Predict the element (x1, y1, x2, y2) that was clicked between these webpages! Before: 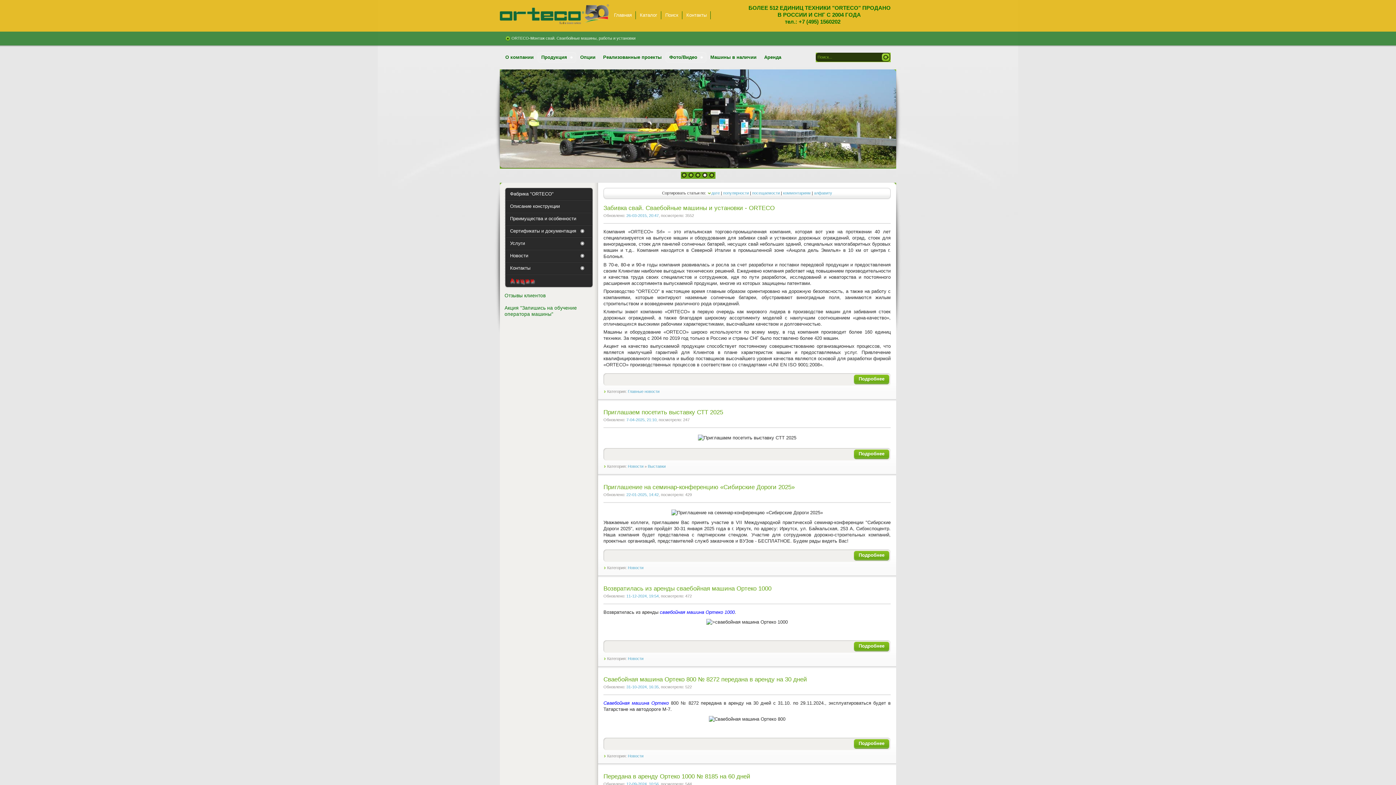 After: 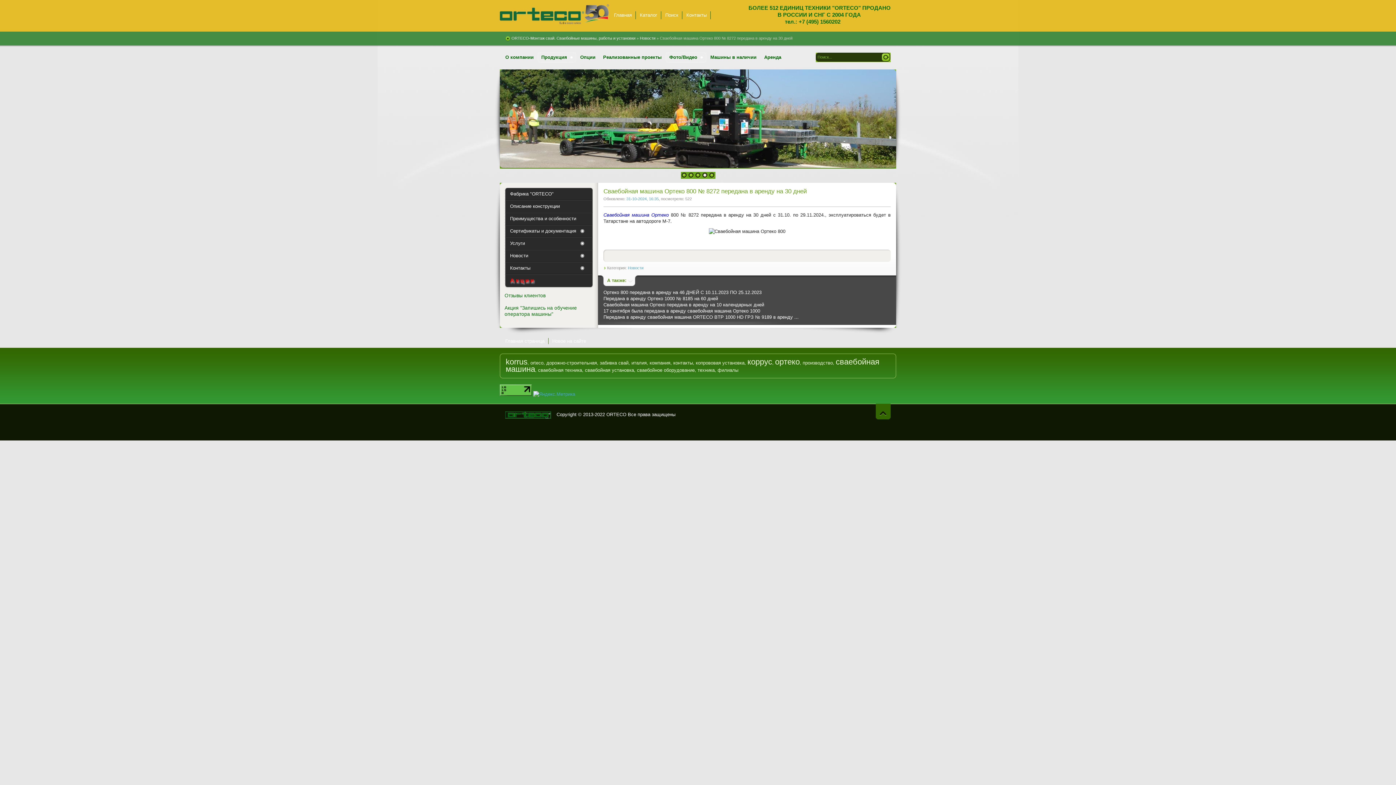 Action: label: Подробнее bbox: (853, 739, 889, 749)